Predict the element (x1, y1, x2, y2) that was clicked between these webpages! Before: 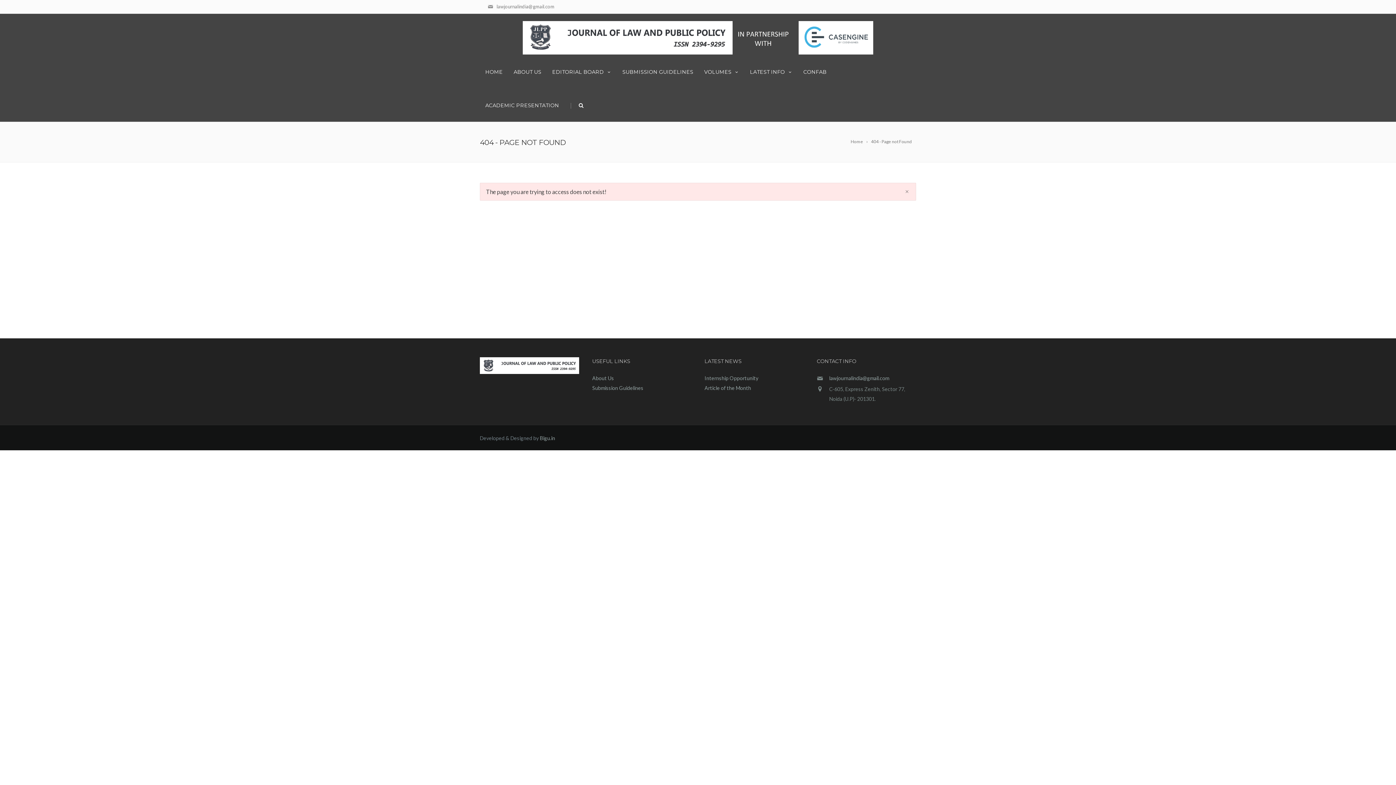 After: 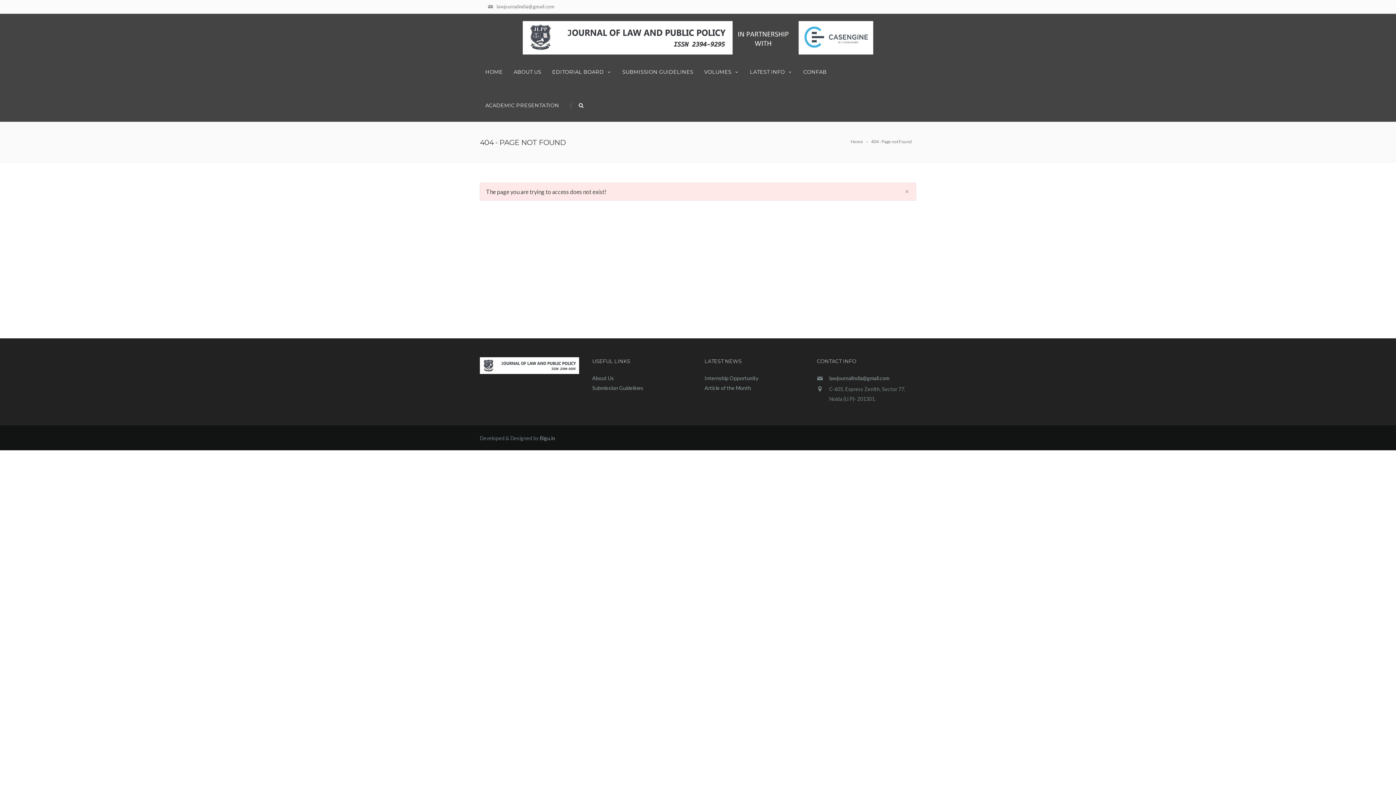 Action: bbox: (592, 385, 643, 391) label: Submission Guidelines